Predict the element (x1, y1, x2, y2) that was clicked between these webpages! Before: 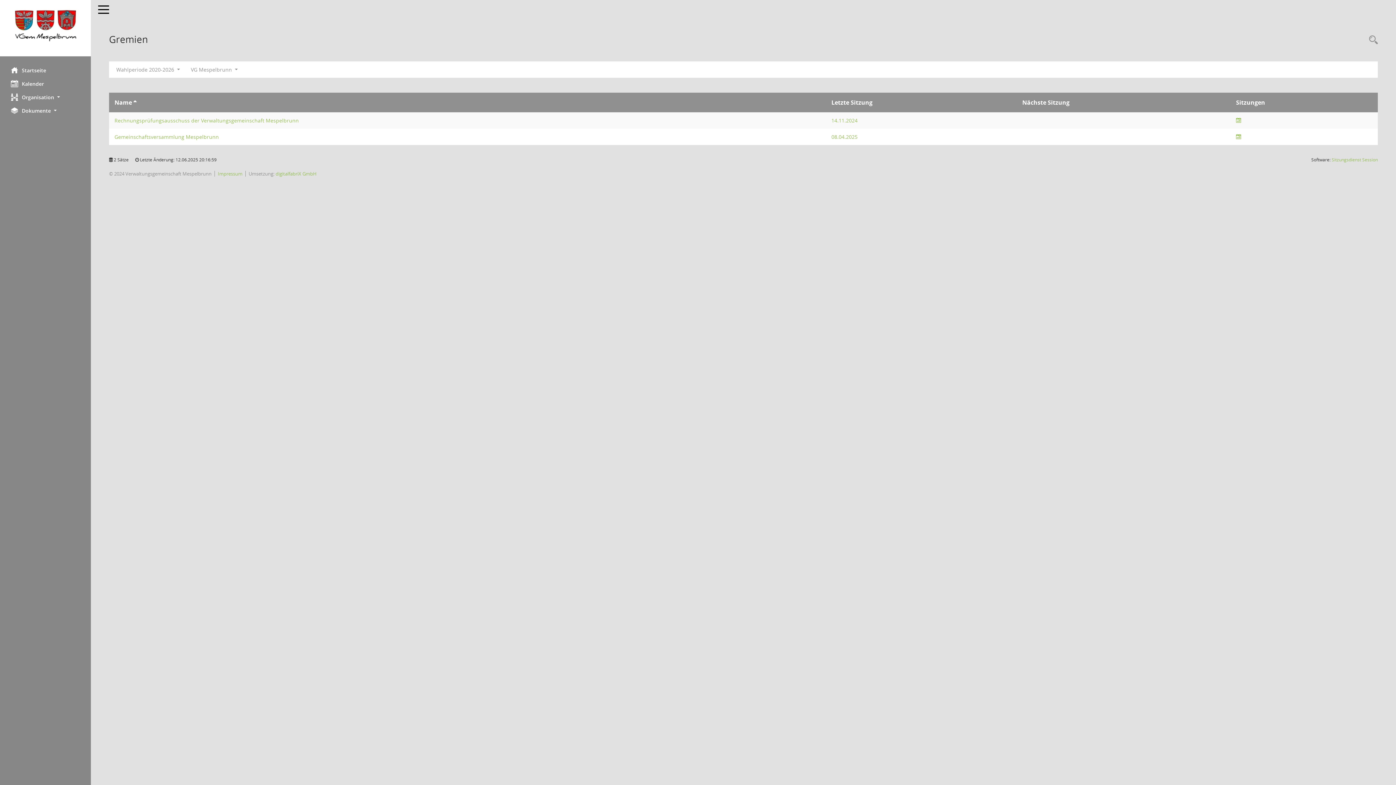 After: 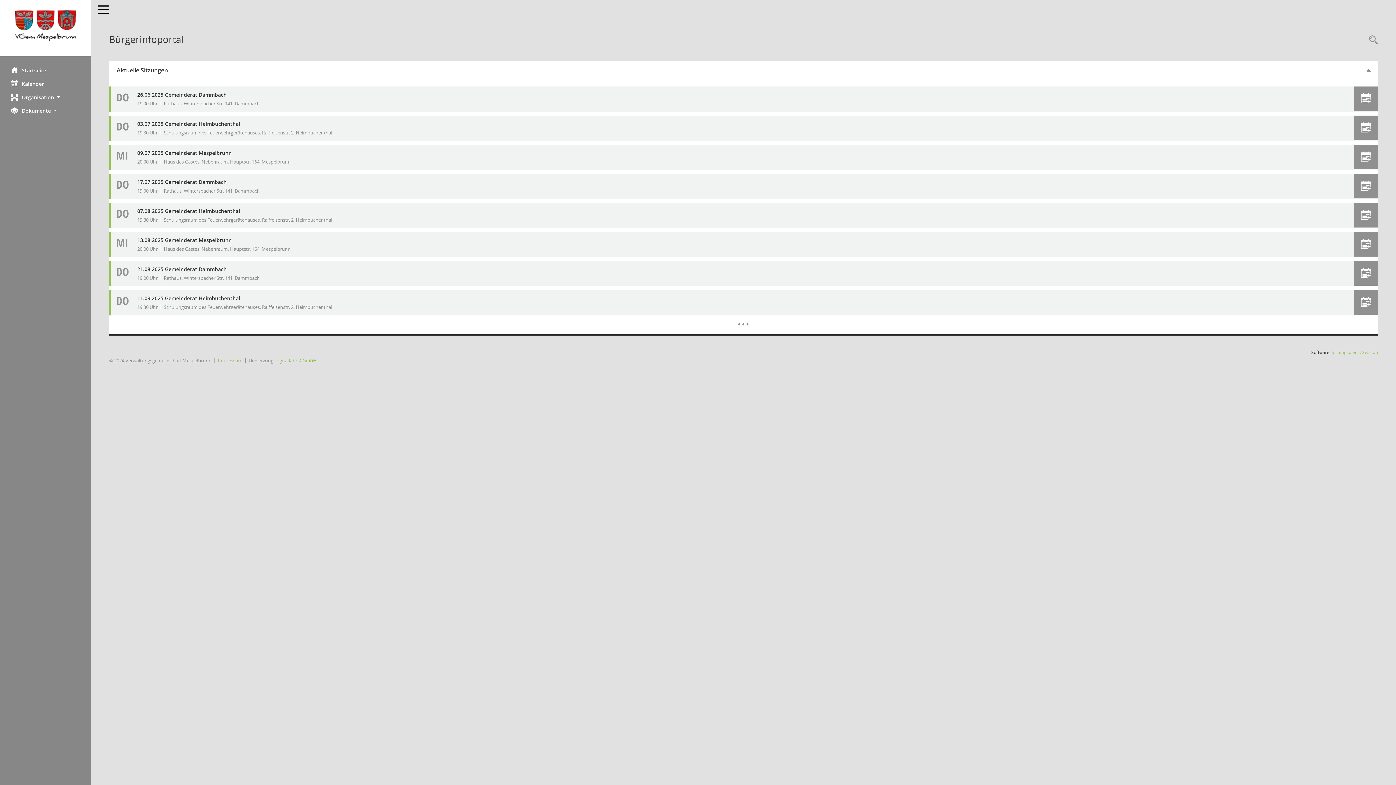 Action: label: Hier gelangen Sie zur Startseite dieser Webanwendung. bbox: (0, 63, 90, 77)